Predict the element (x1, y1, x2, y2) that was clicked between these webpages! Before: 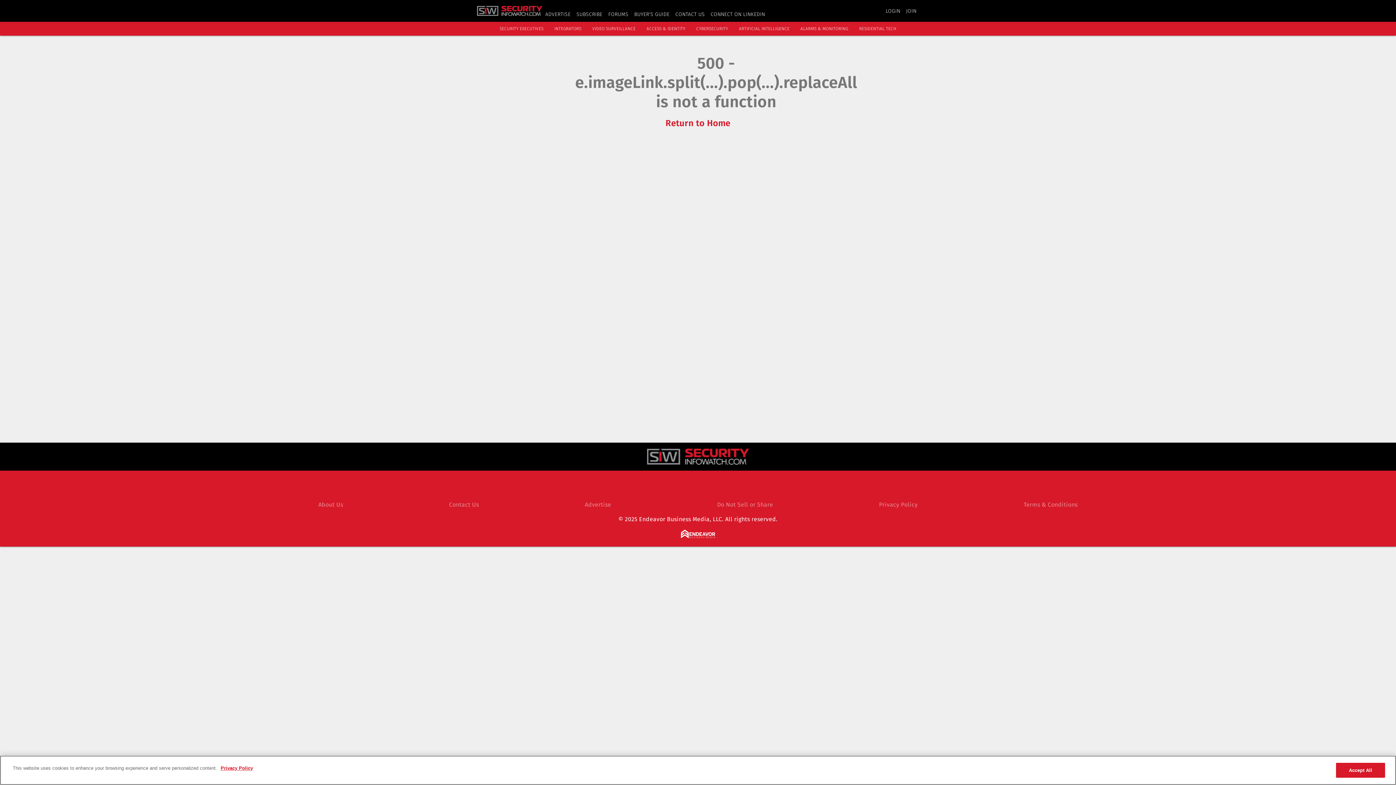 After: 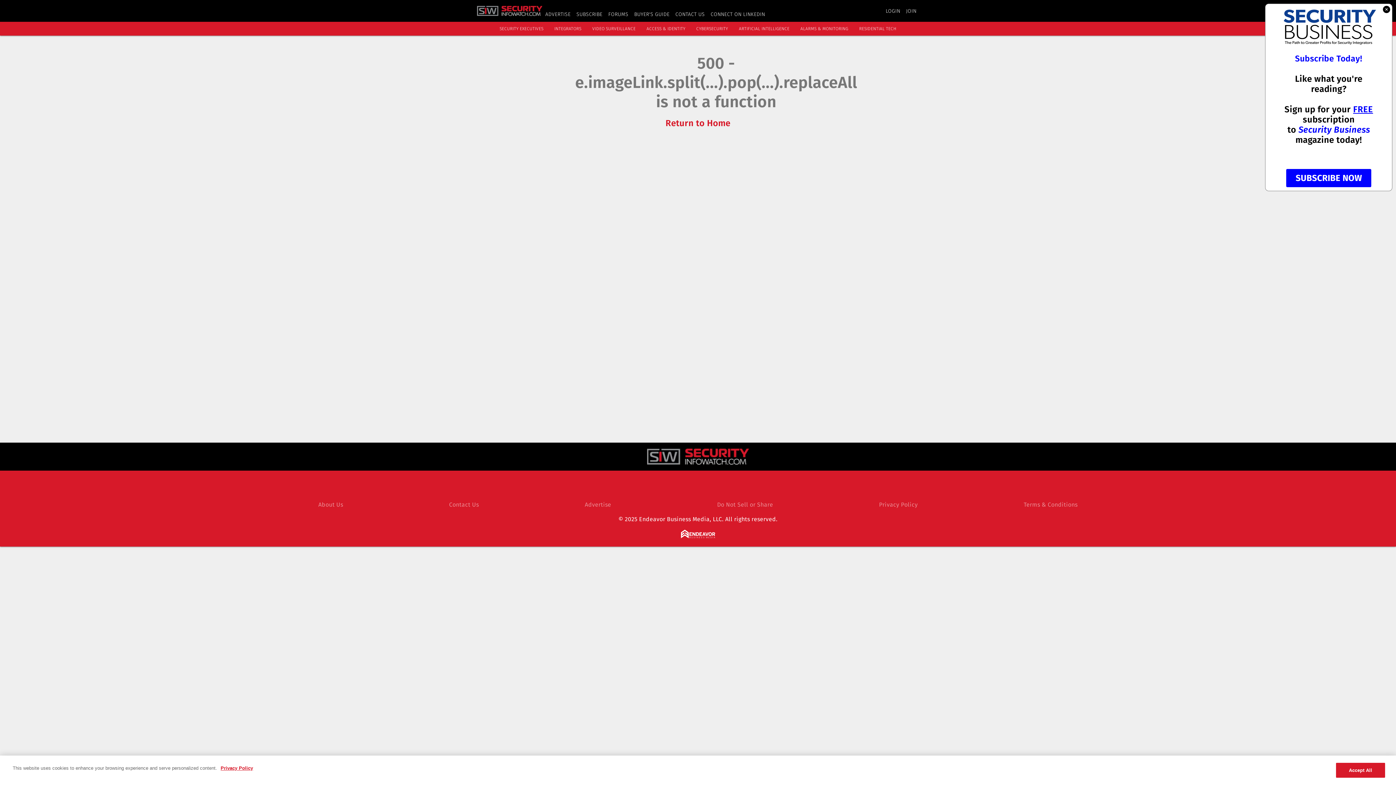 Action: bbox: (681, 533, 715, 540)